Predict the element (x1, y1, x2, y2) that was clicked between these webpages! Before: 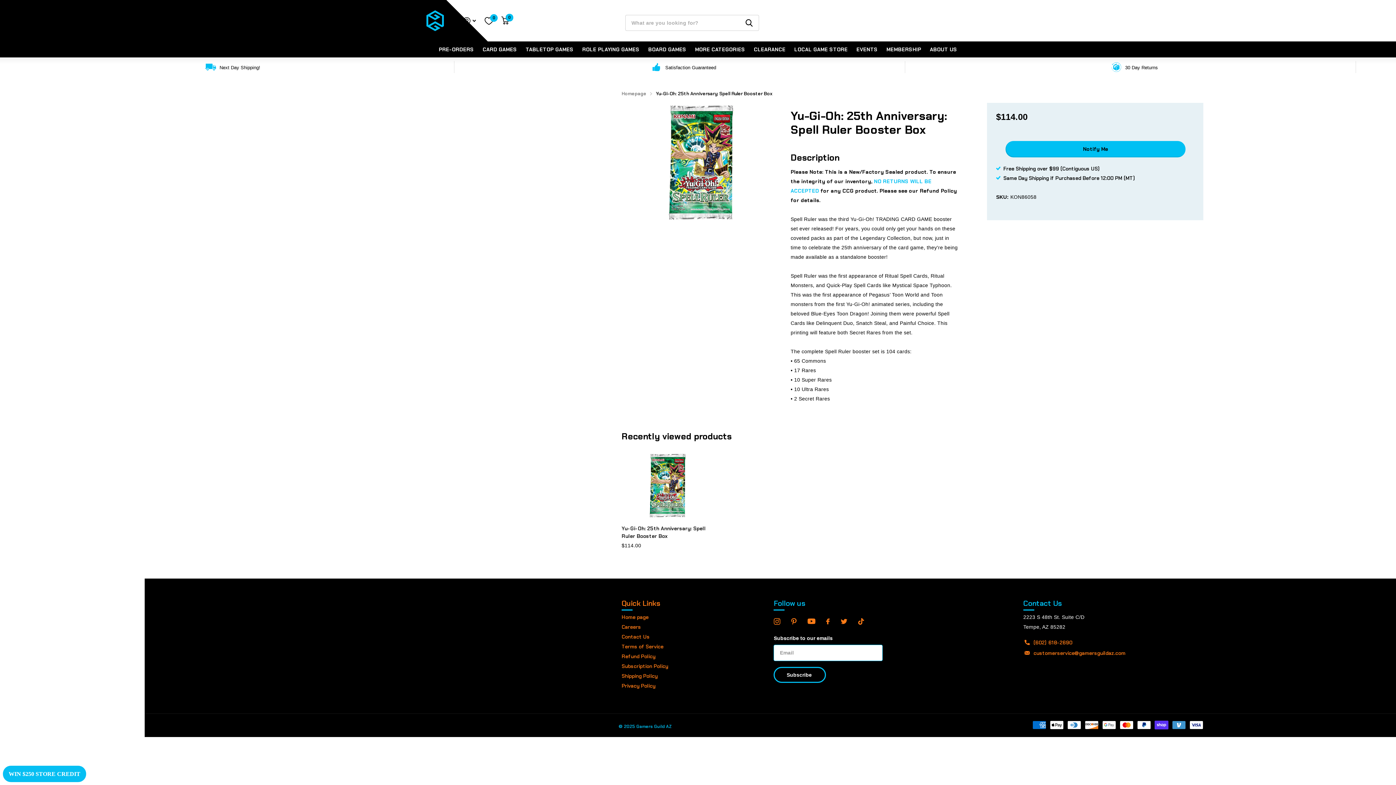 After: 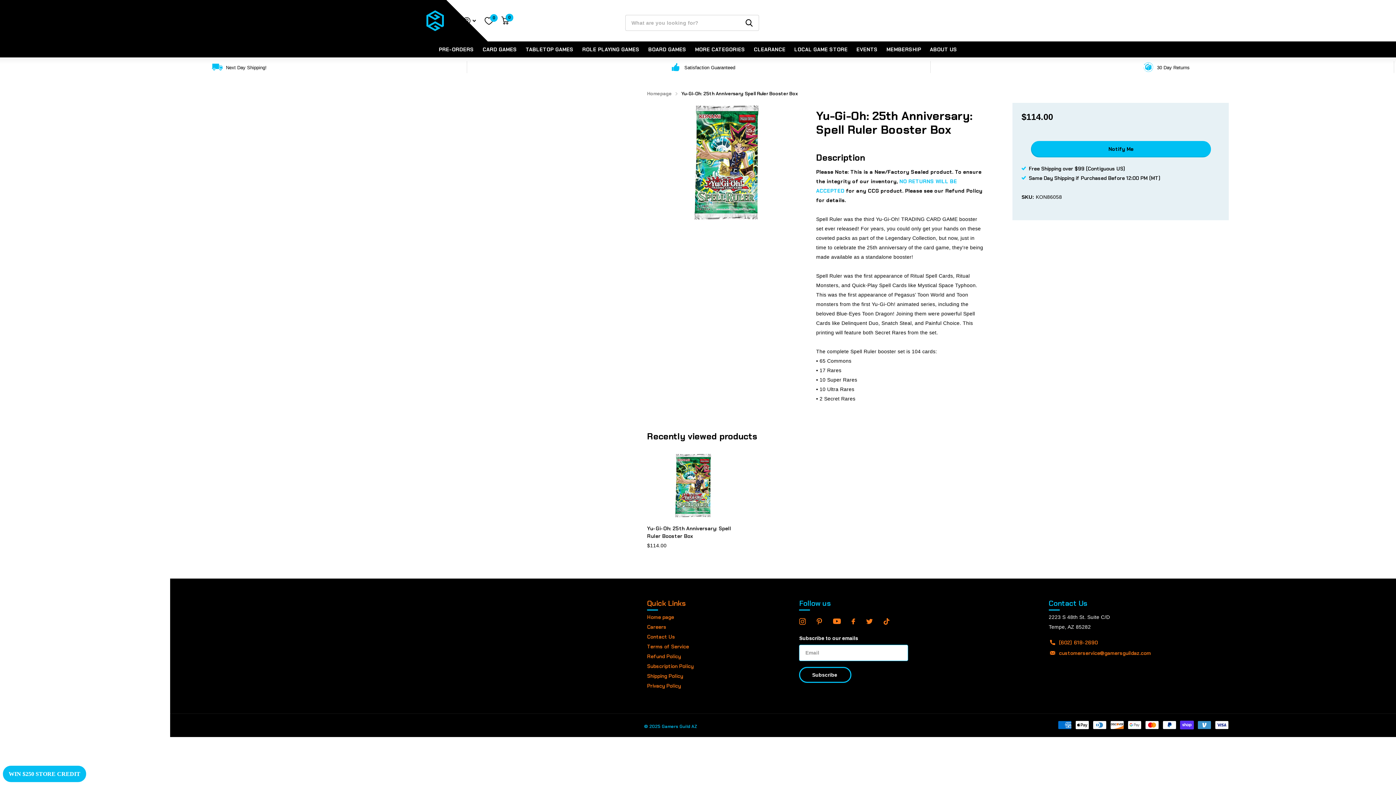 Action: bbox: (498, 525, 590, 540) label: Yu-Gi-Oh: 25th Anniversary: Spell Ruler Booster Box